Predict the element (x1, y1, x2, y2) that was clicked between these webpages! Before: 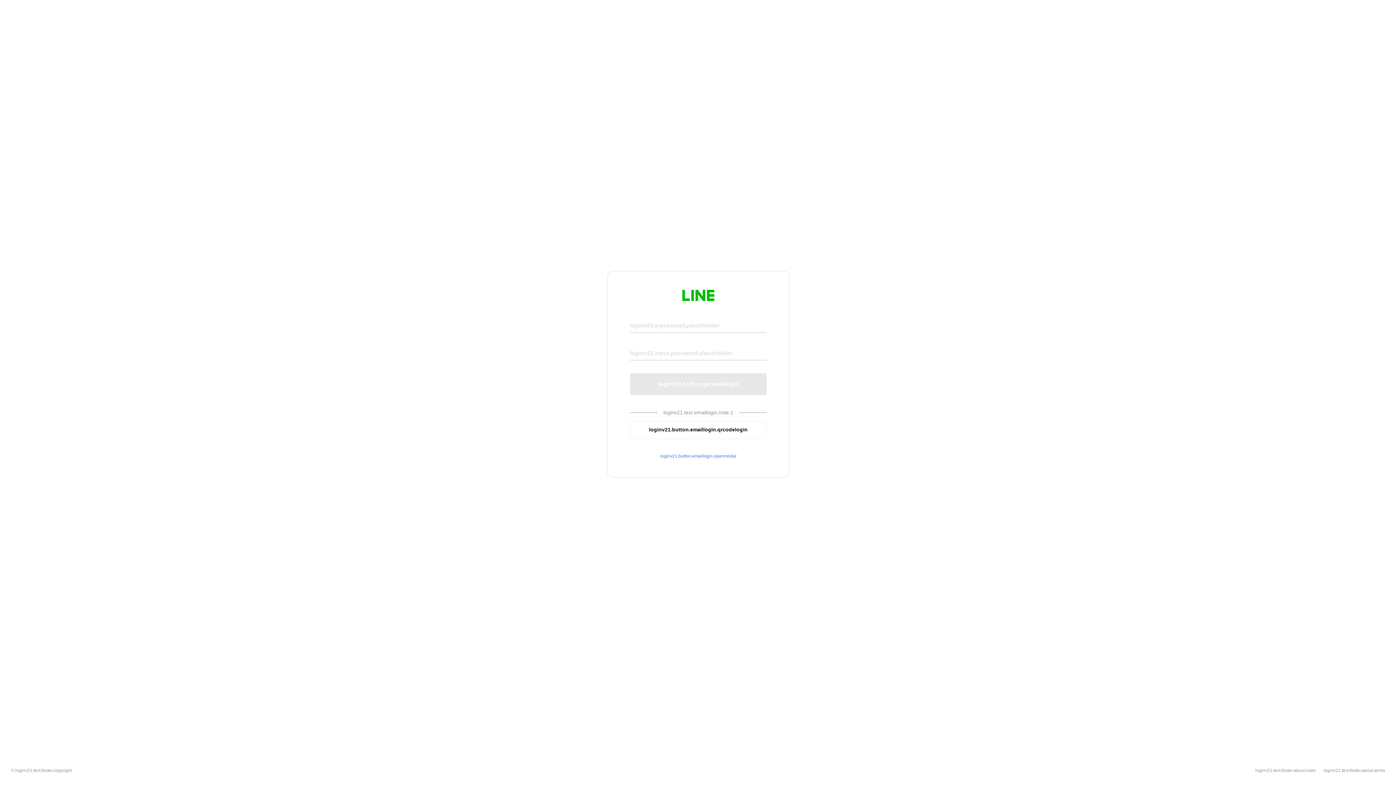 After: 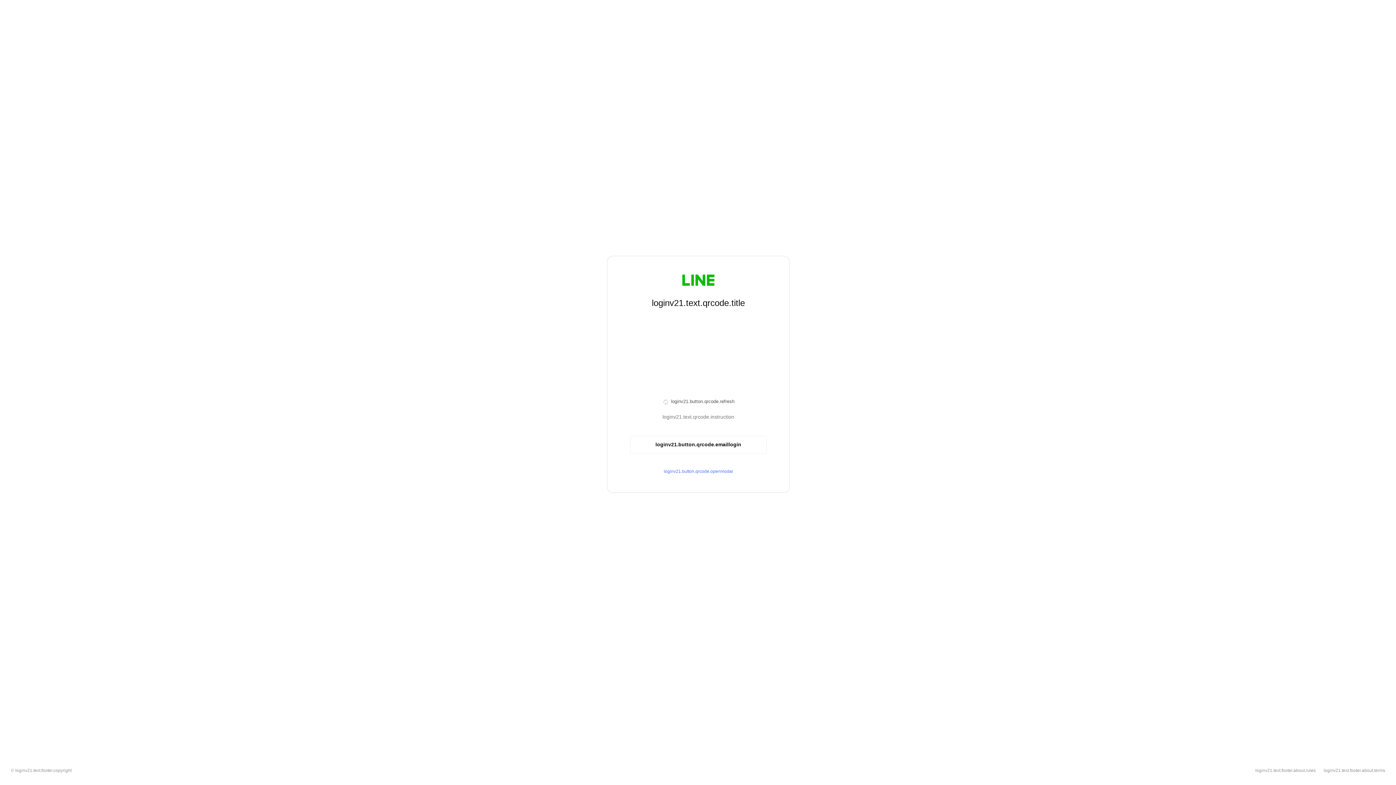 Action: bbox: (630, 420, 766, 439) label: loginv21.button.emaillogin.qrcodelogin